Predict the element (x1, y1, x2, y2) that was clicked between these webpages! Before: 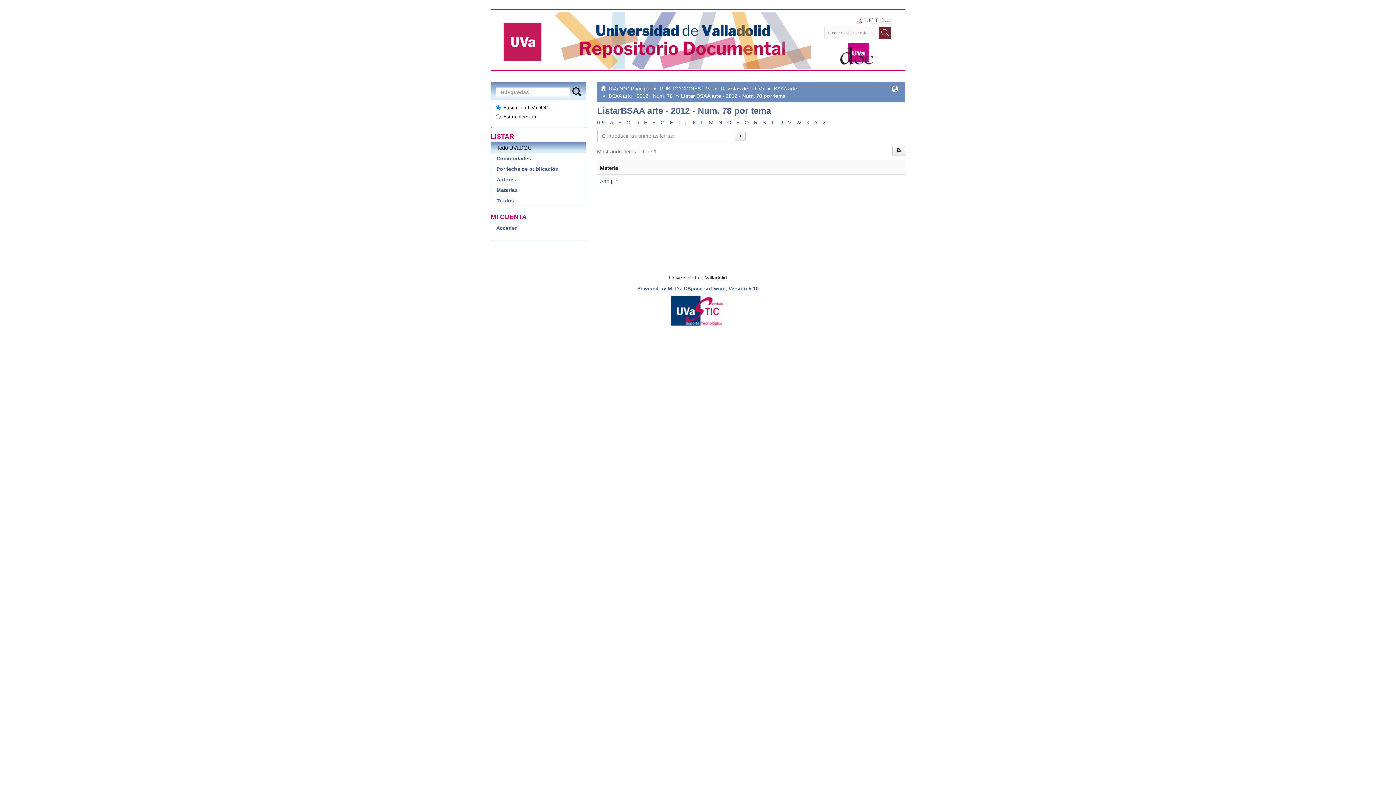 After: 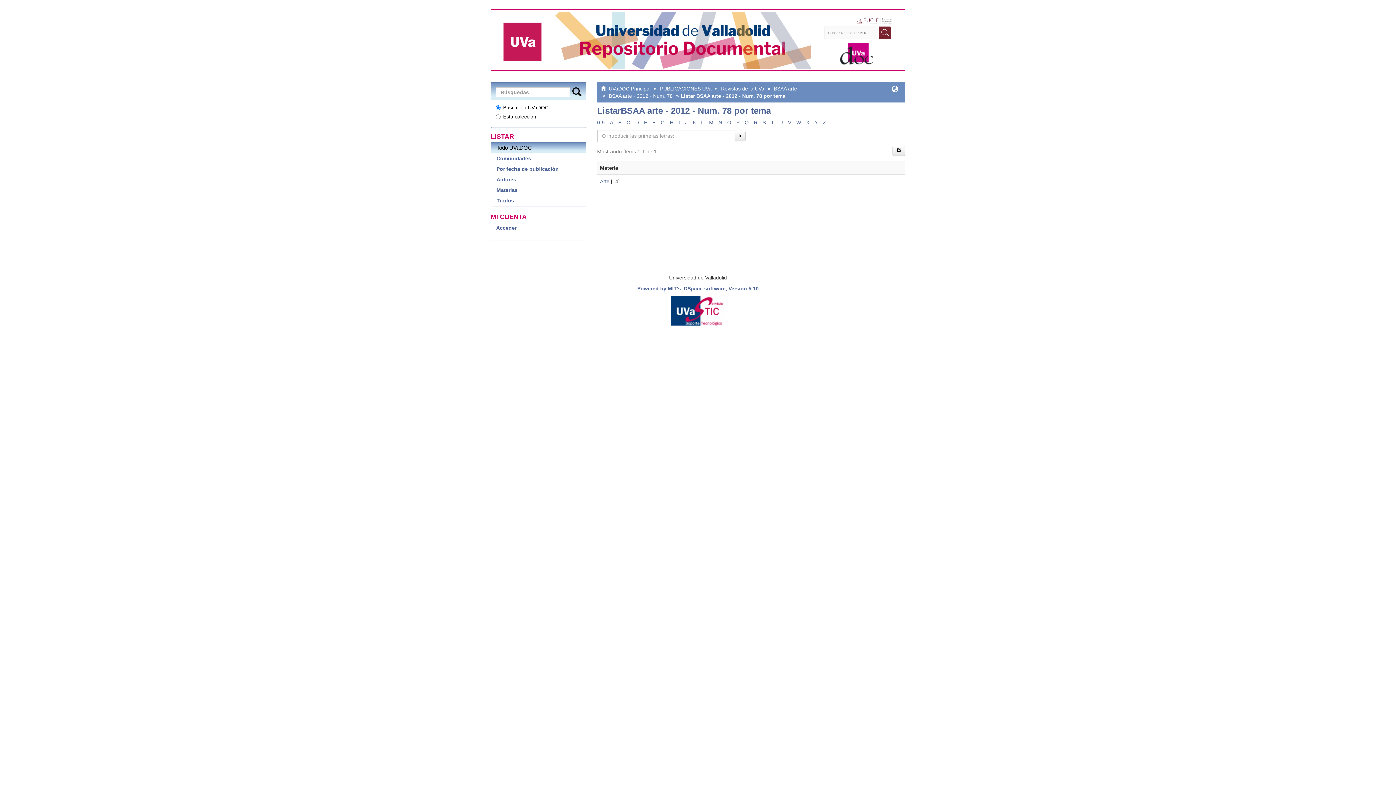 Action: bbox: (771, 119, 774, 125) label: T